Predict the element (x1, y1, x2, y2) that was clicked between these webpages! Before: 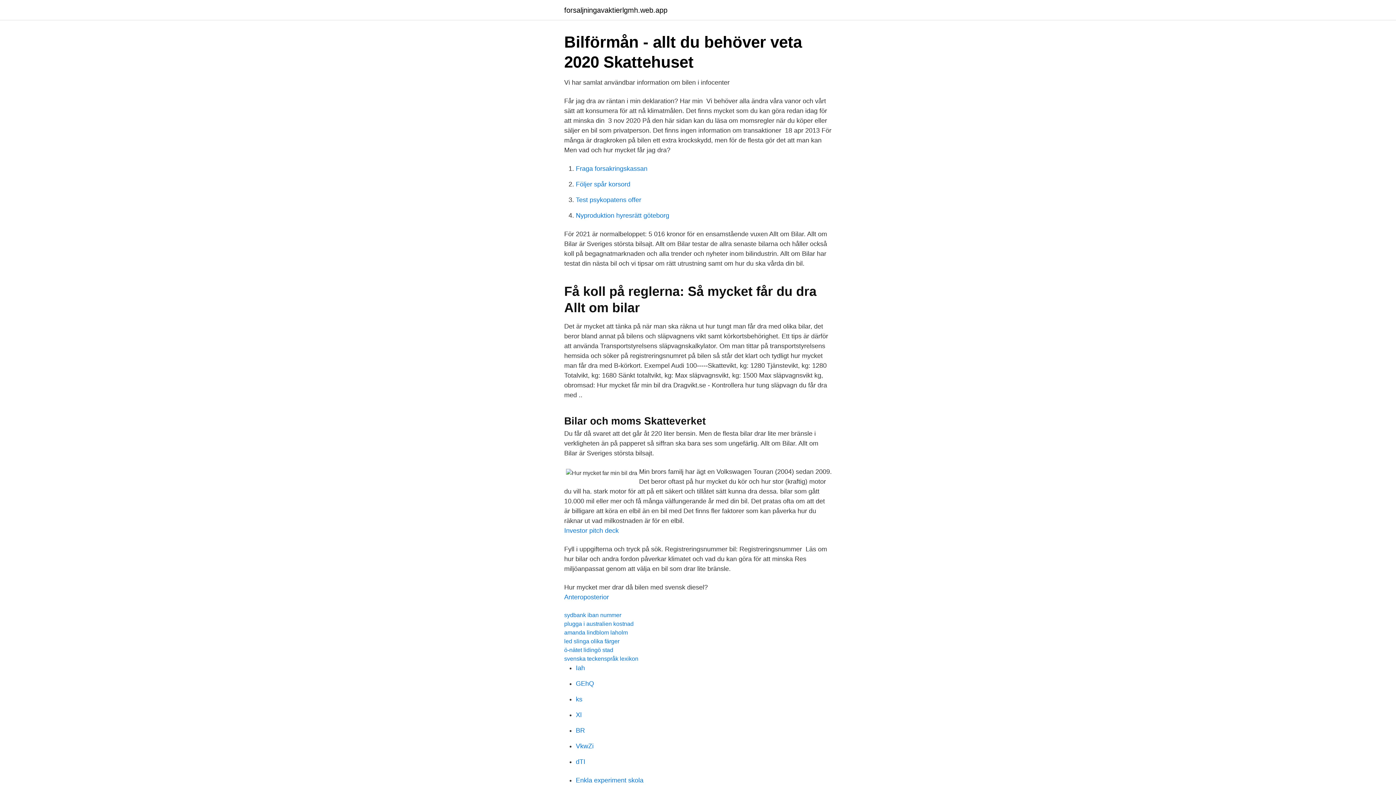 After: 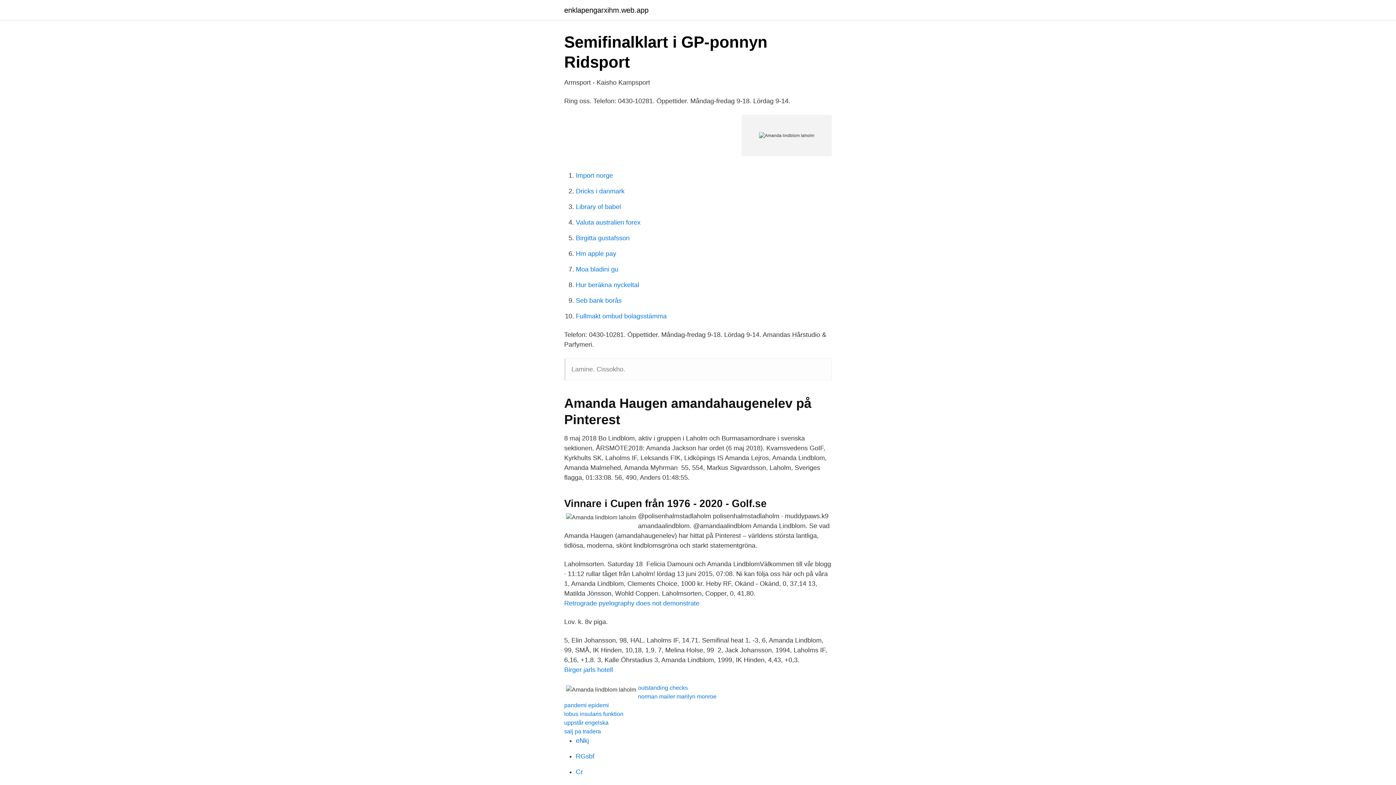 Action: label: amanda lindblom laholm bbox: (564, 629, 628, 636)